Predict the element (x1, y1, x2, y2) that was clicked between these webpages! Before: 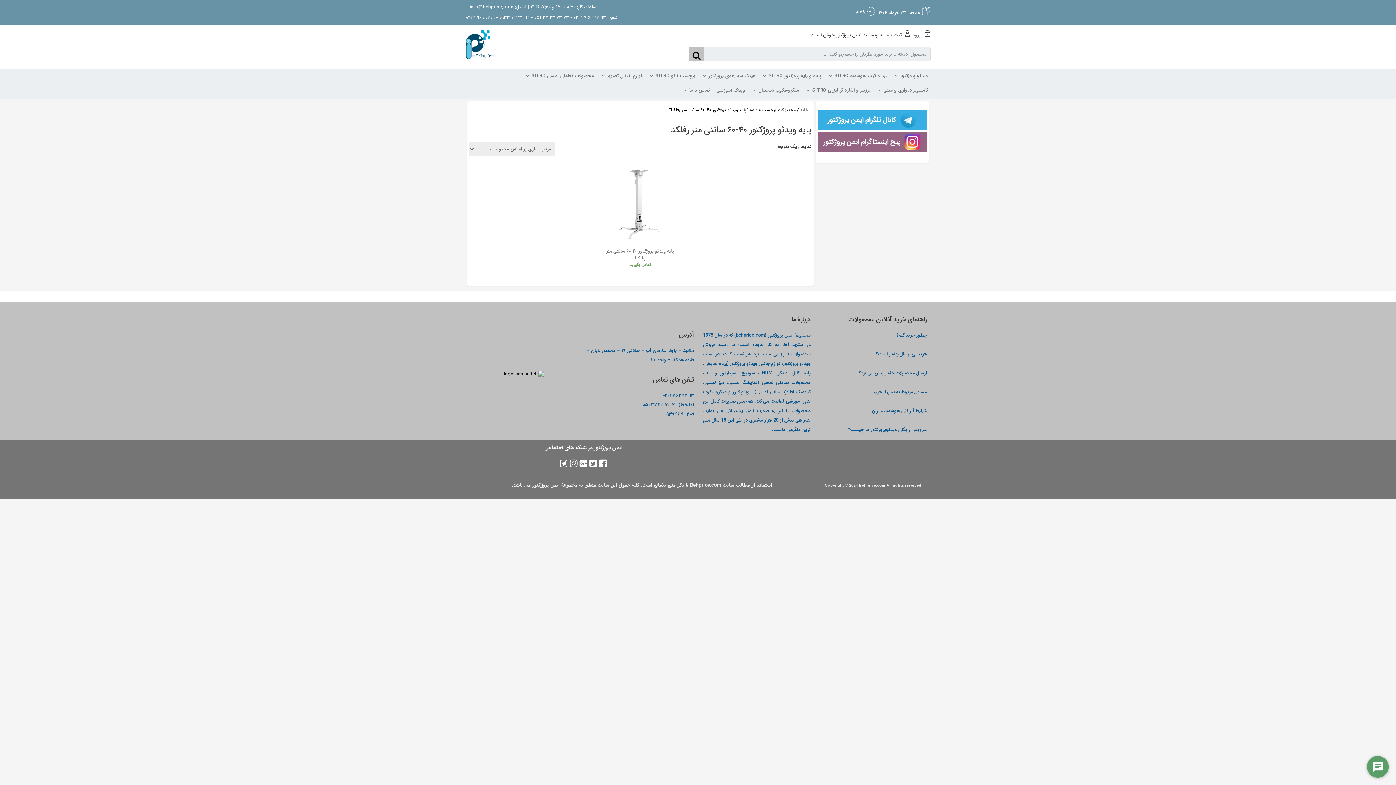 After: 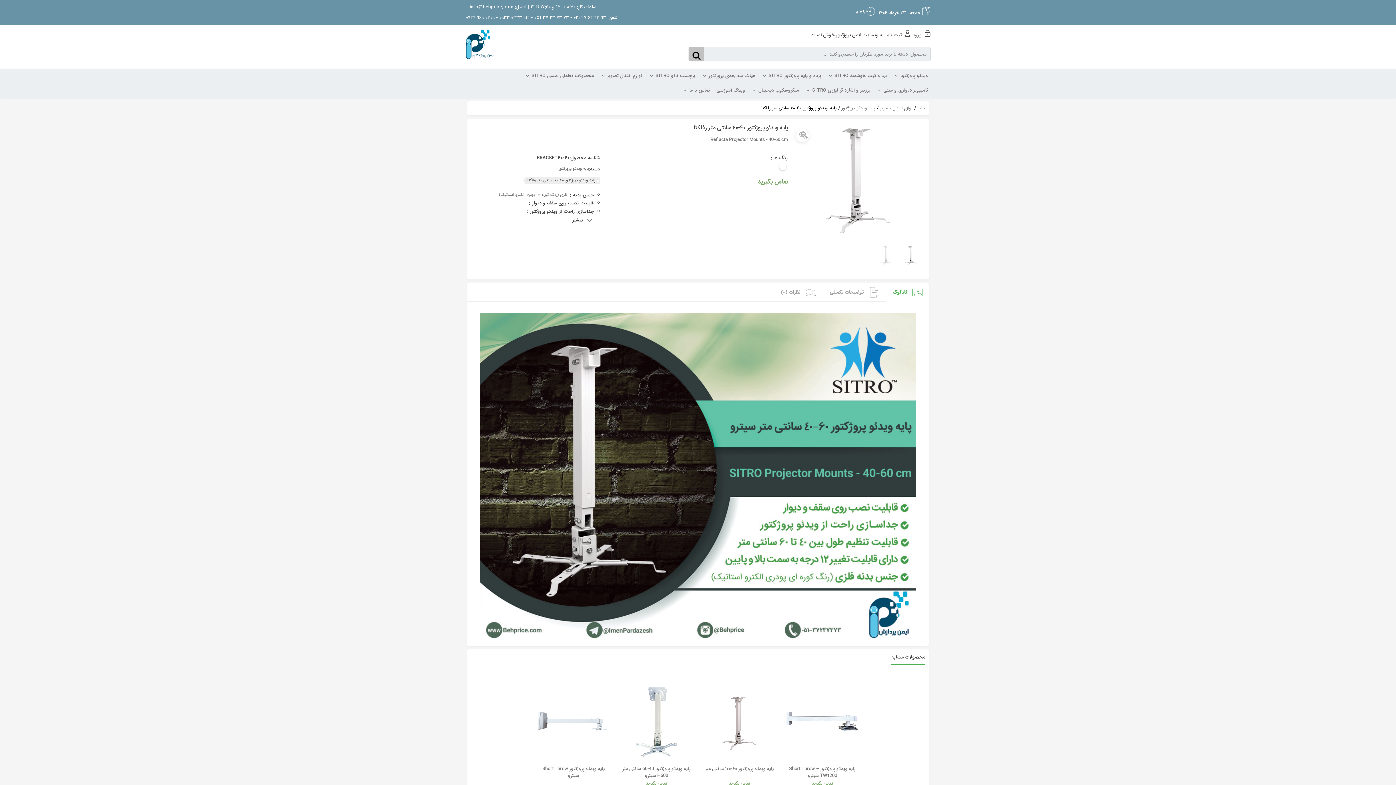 Action: bbox: (604, 168, 676, 273) label: پایه ویدئو پروژکتور ۴۰-۶۰ سانتی متر رفلکتا
تماس بگیرید